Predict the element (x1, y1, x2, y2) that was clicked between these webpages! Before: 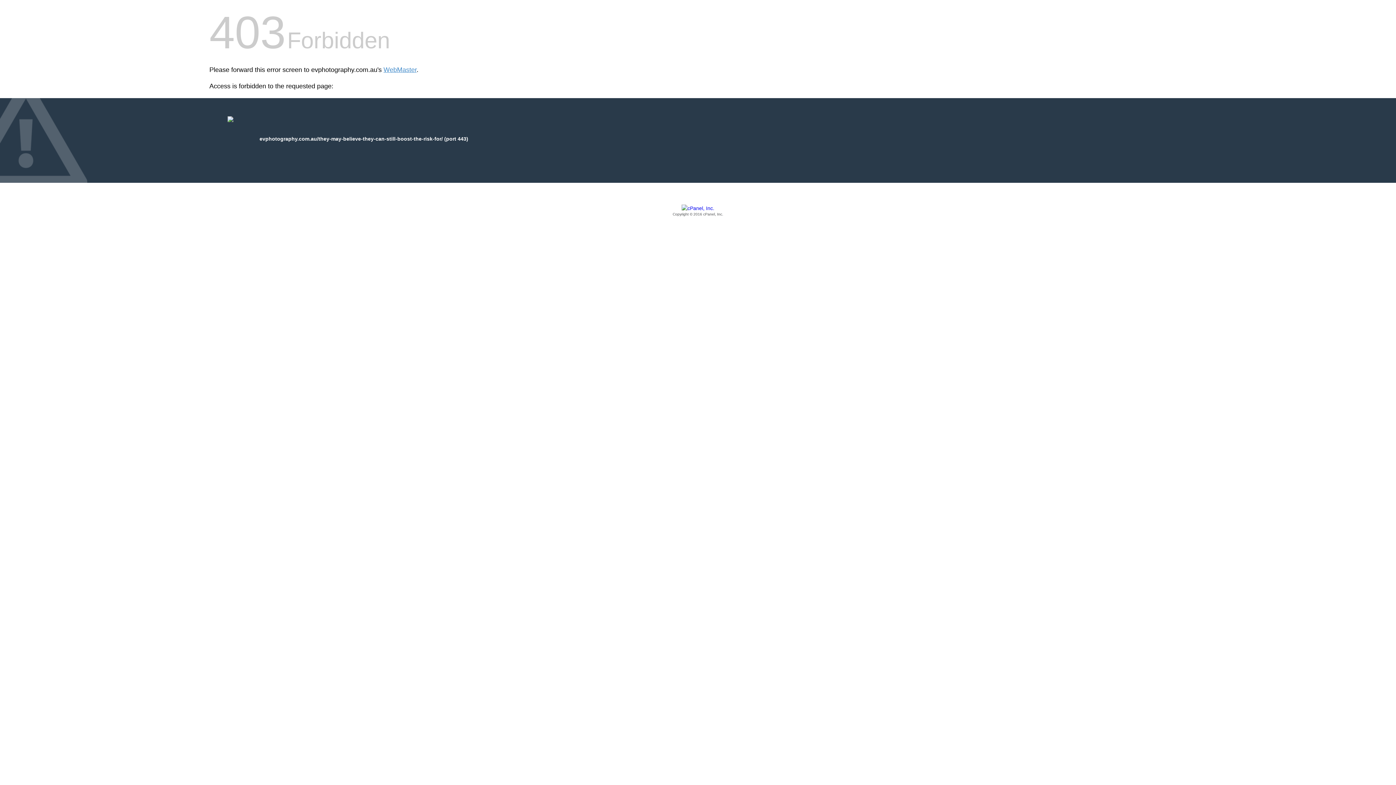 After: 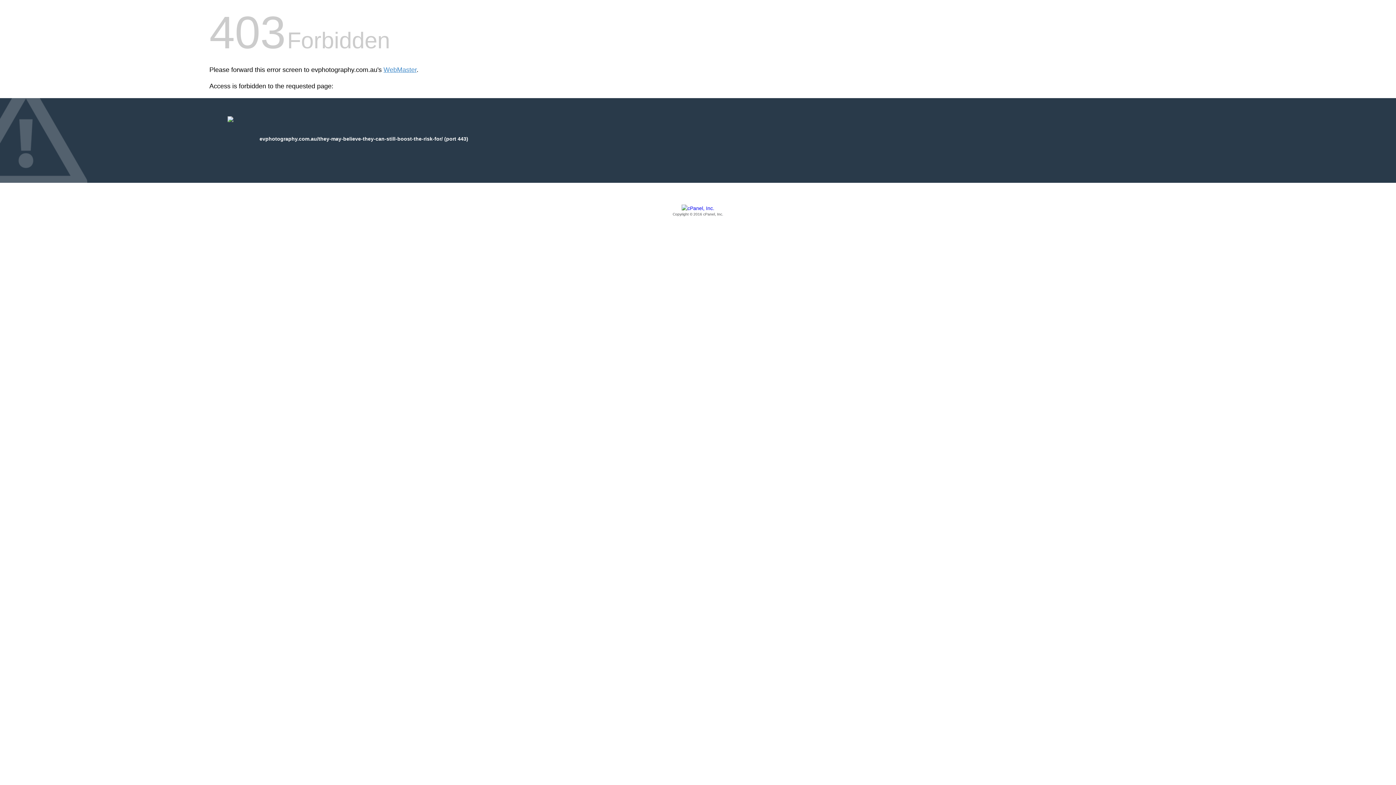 Action: label: Copyright © 2016 cPanel, Inc. bbox: (209, 205, 1186, 217)